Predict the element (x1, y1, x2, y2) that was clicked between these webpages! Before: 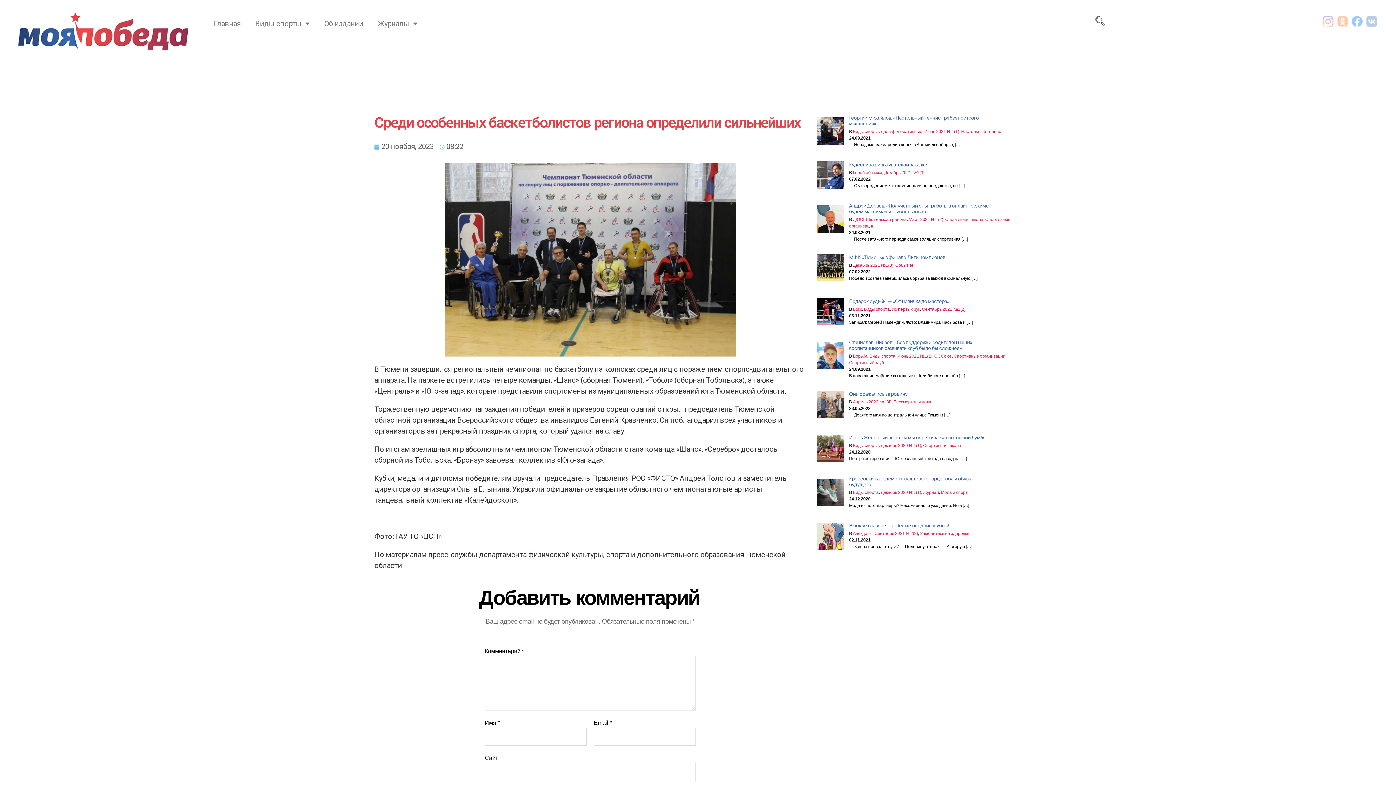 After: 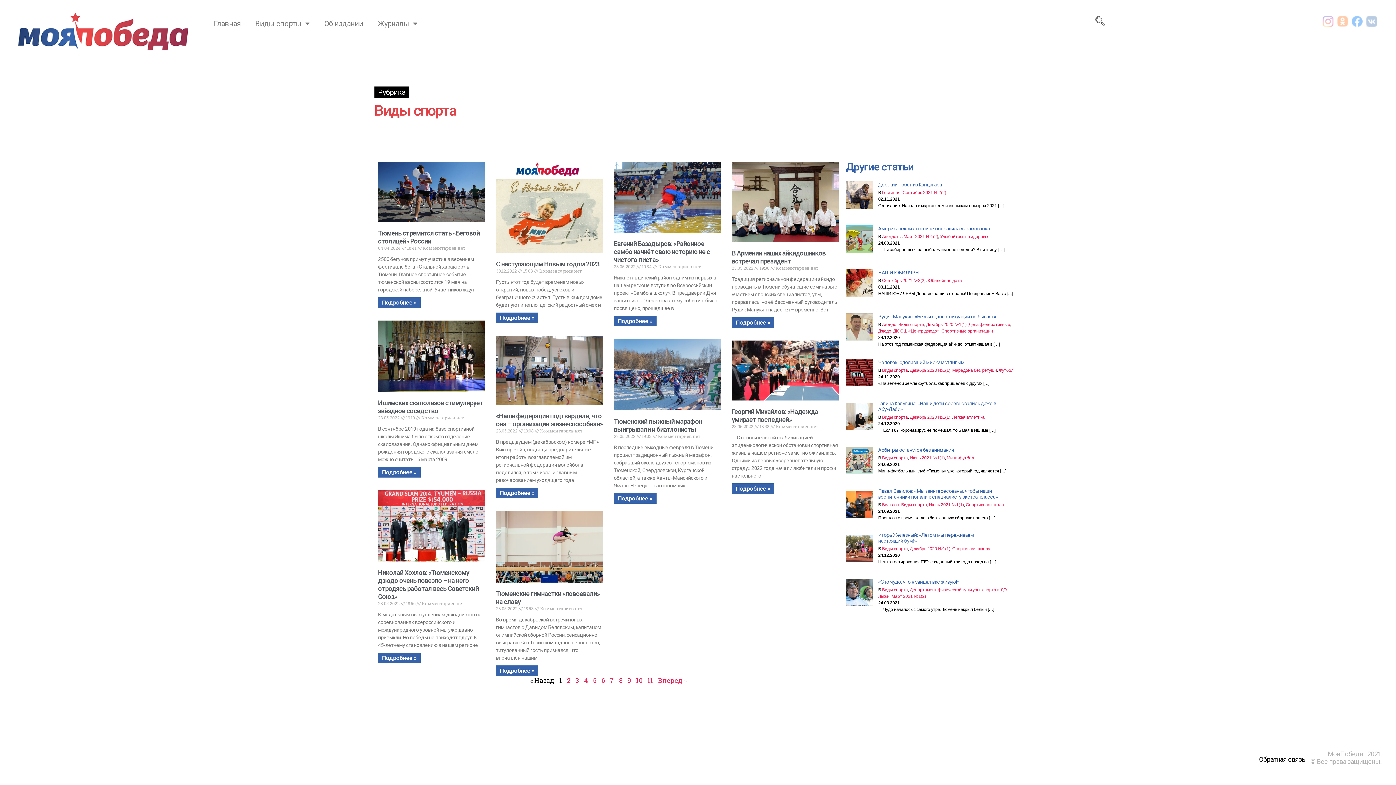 Action: label: Виды спорта bbox: (864, 306, 889, 311)